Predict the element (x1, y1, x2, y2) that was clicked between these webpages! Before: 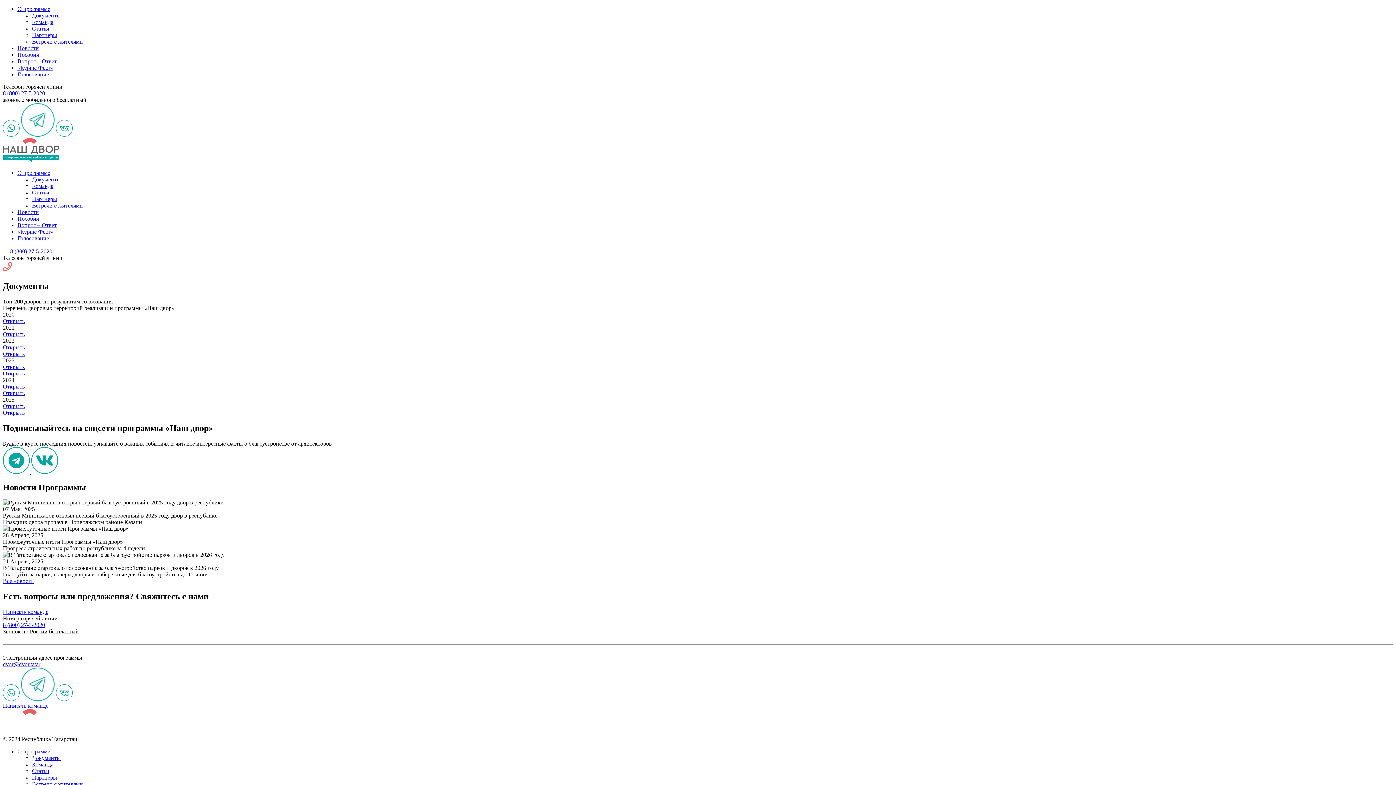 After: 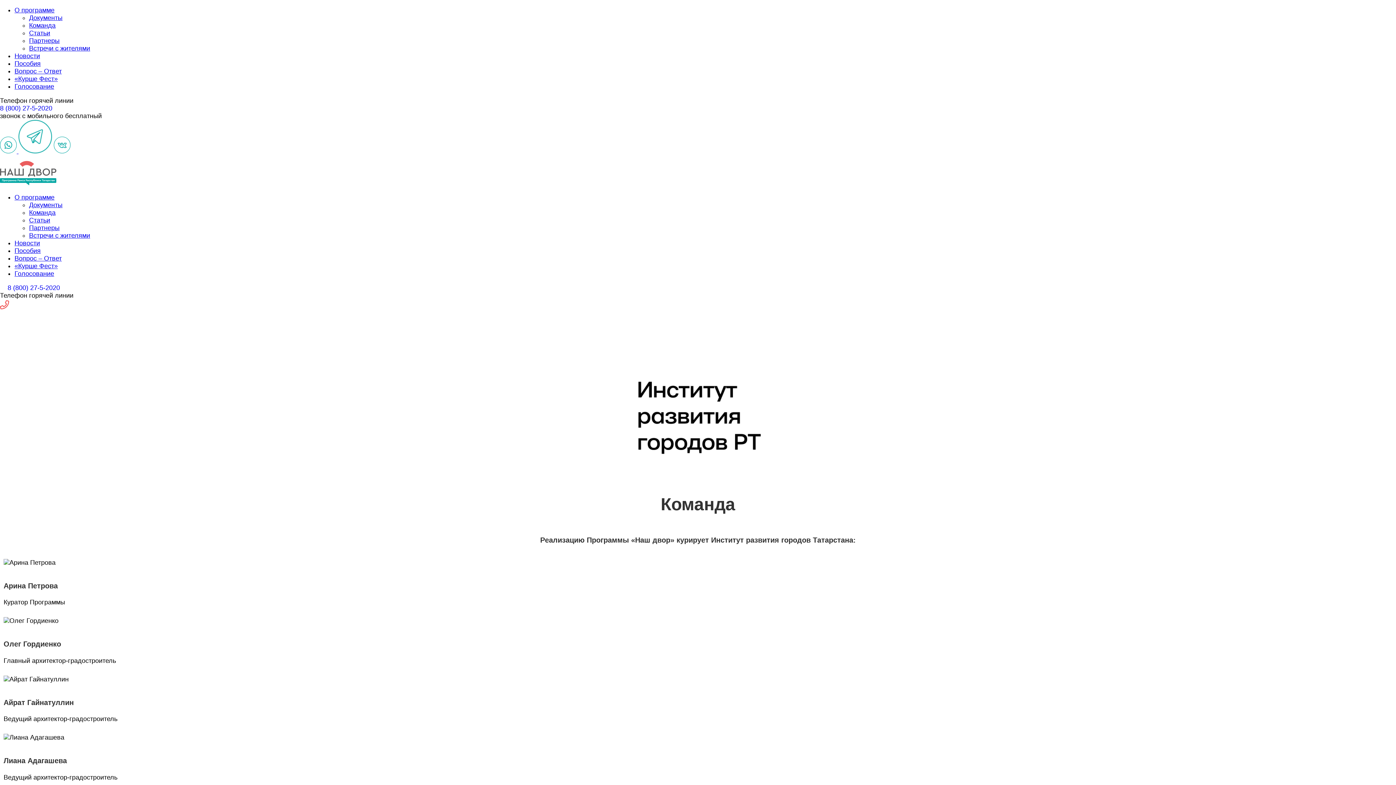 Action: label: Команда bbox: (32, 18, 53, 25)